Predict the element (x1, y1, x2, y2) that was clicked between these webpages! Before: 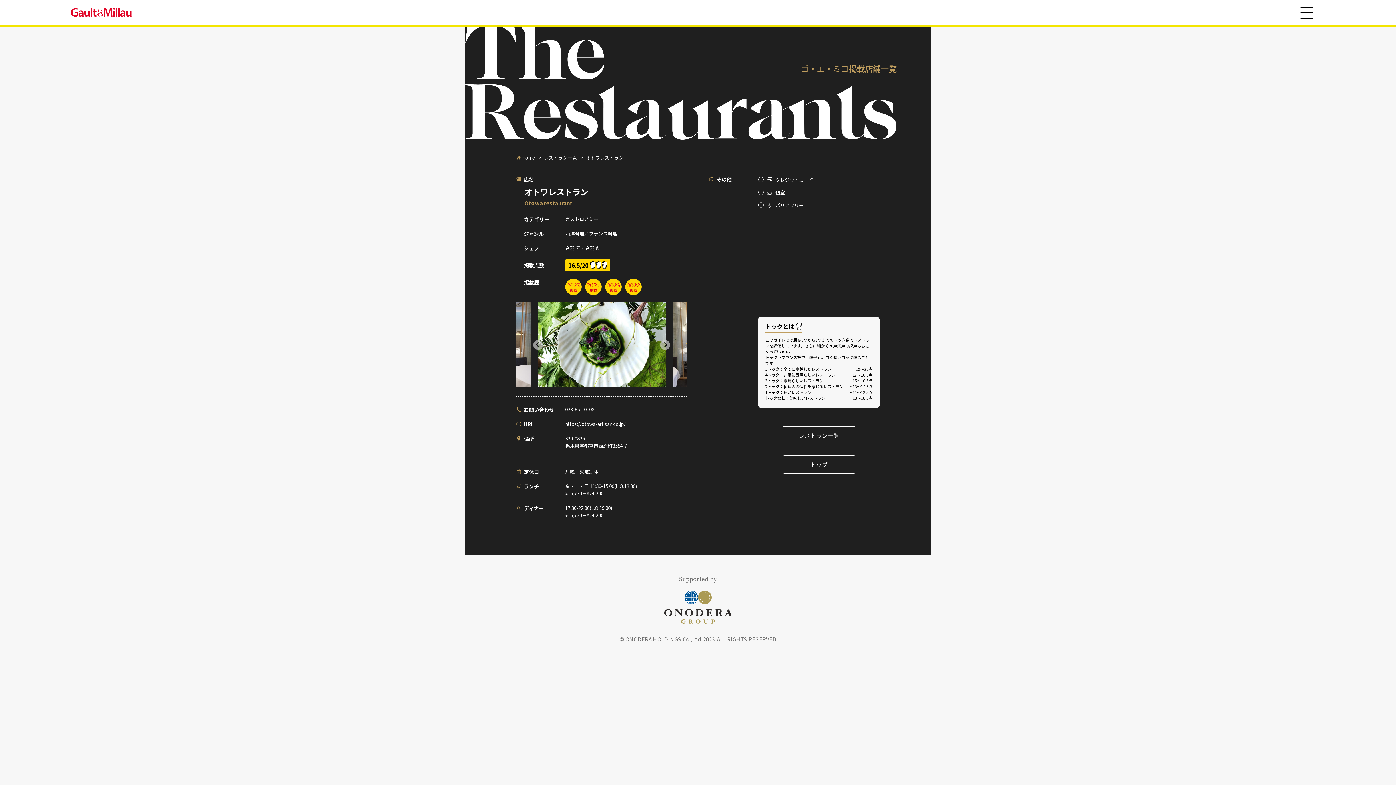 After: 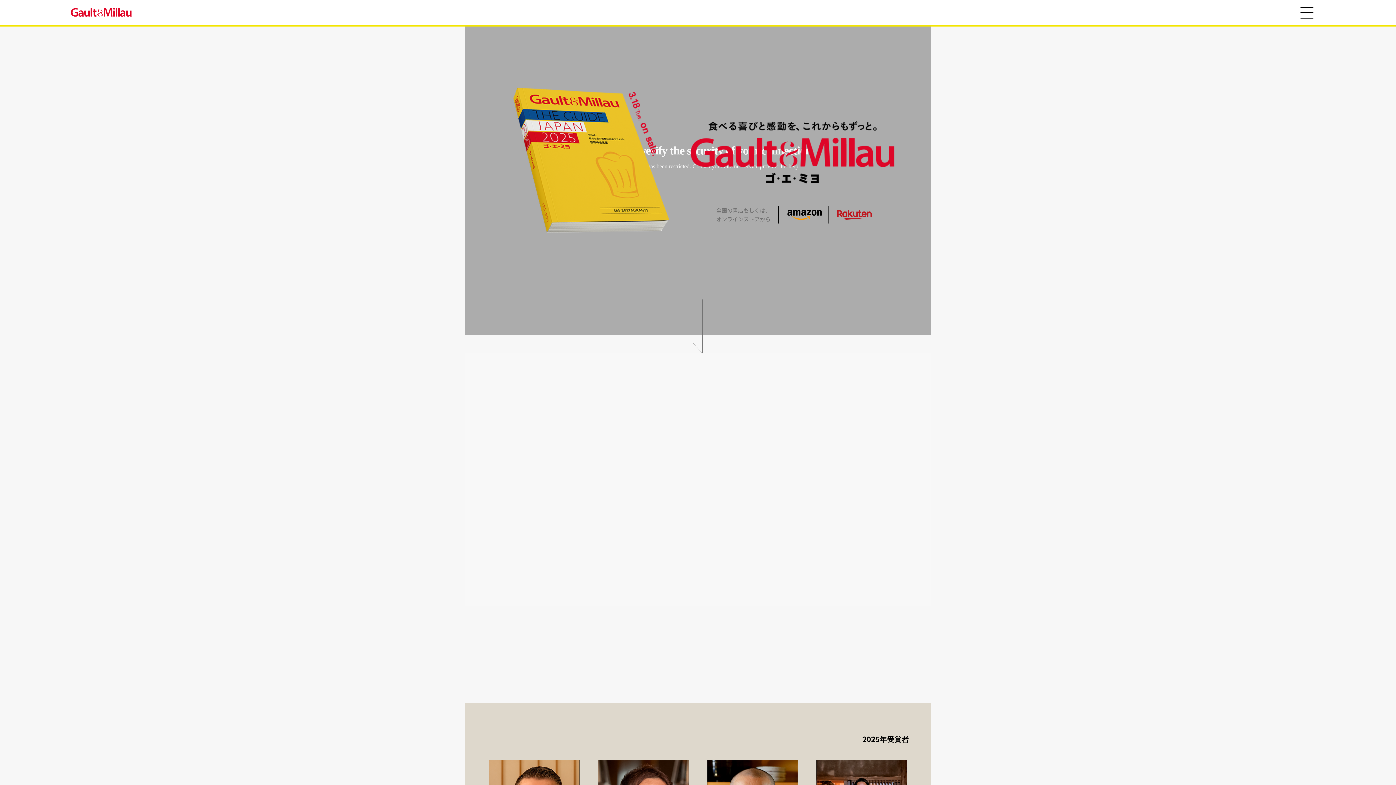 Action: bbox: (516, 154, 535, 161) label: Home